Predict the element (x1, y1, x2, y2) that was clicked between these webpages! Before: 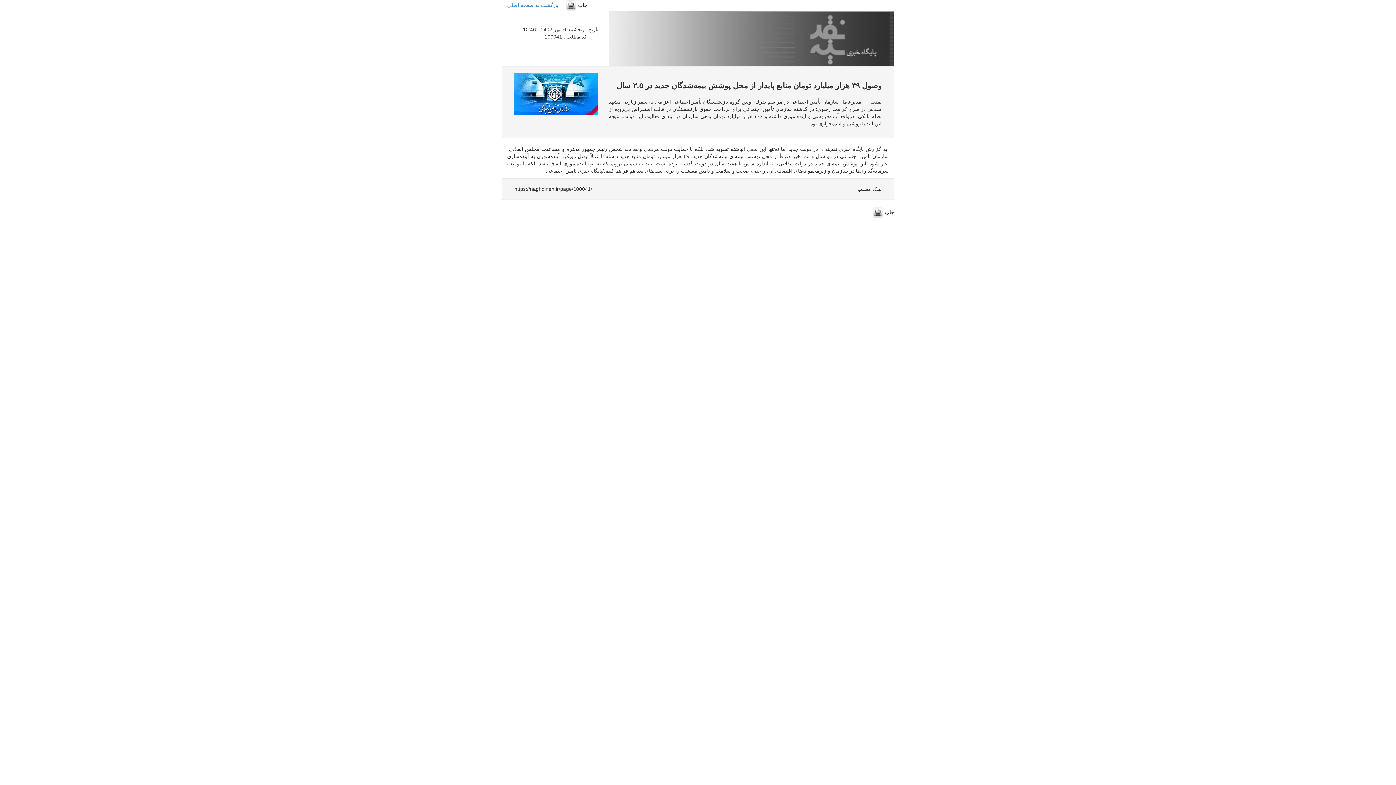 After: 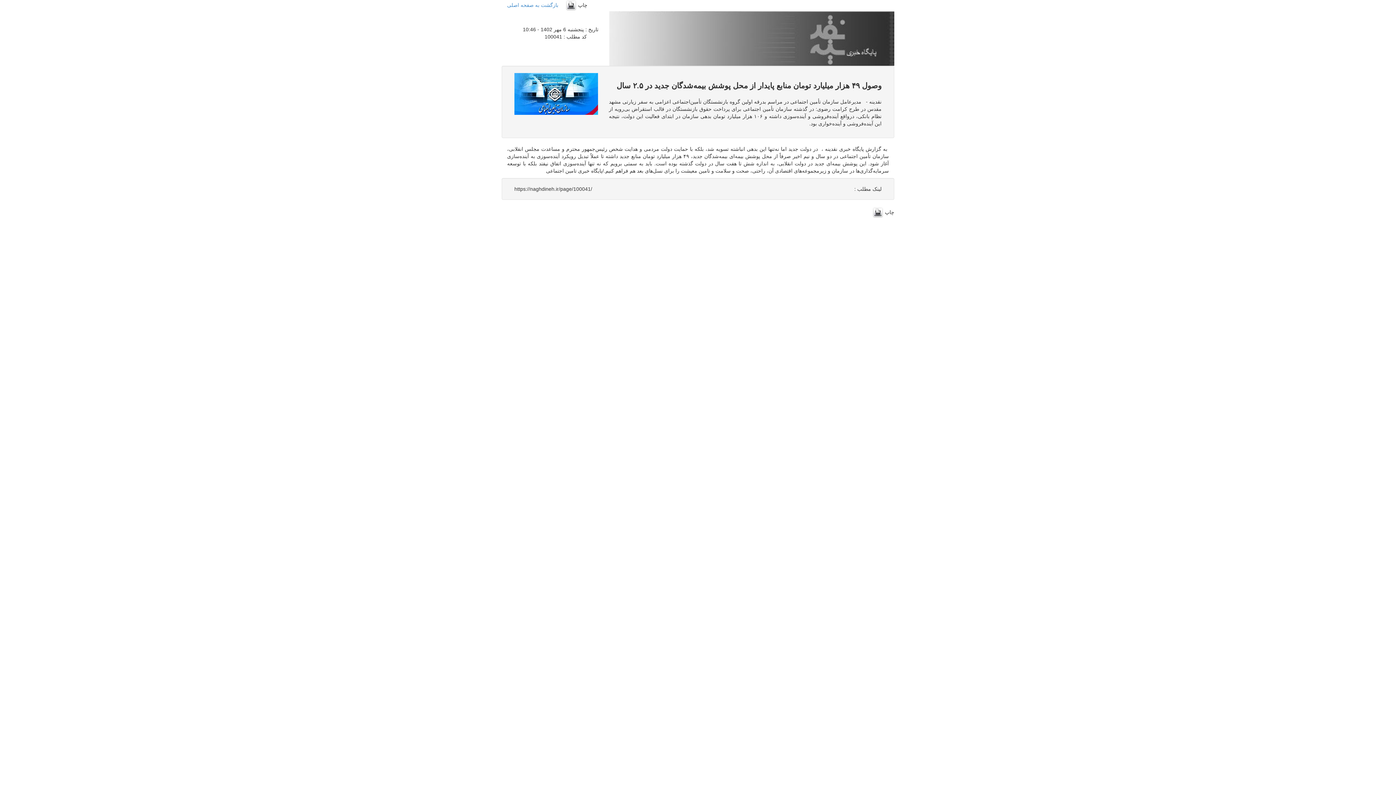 Action: bbox: (565, 2, 576, 8)